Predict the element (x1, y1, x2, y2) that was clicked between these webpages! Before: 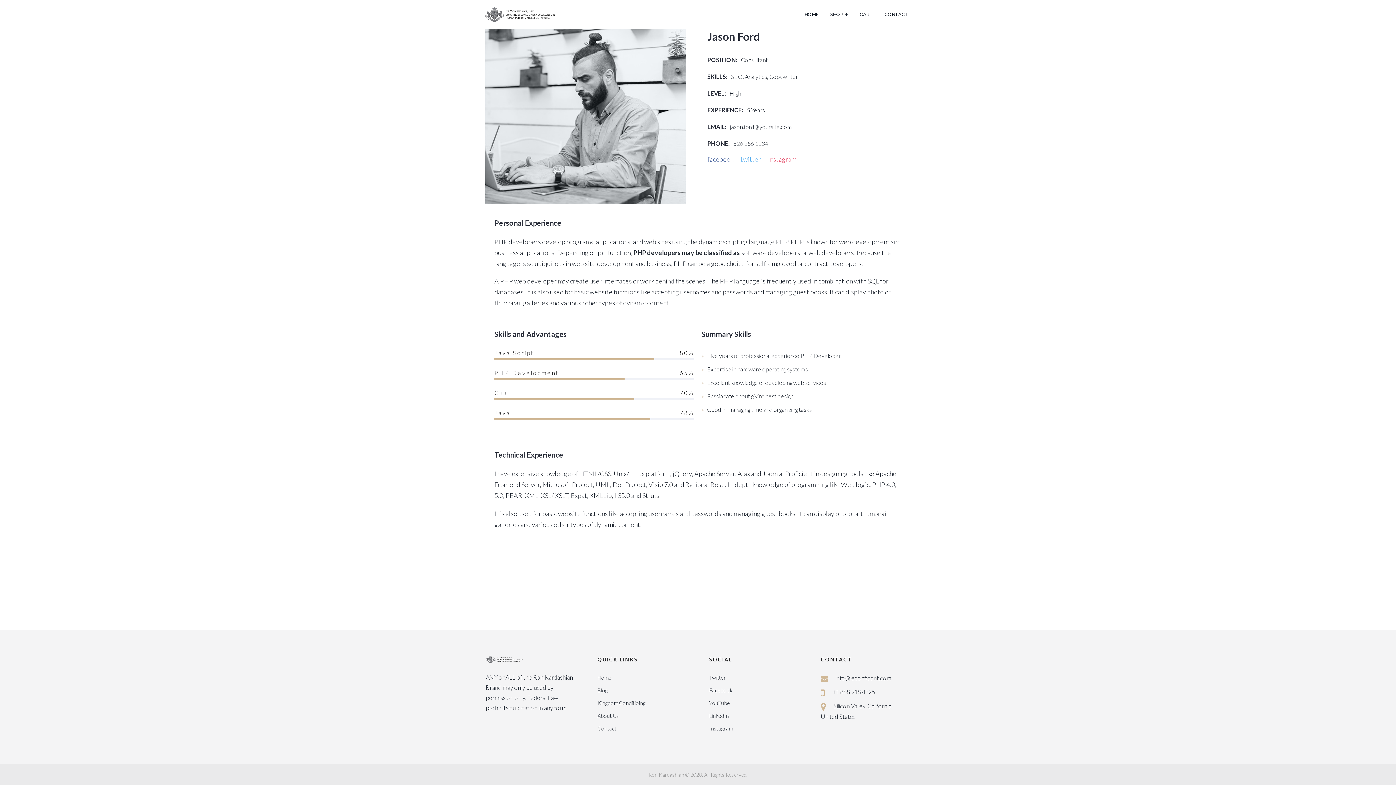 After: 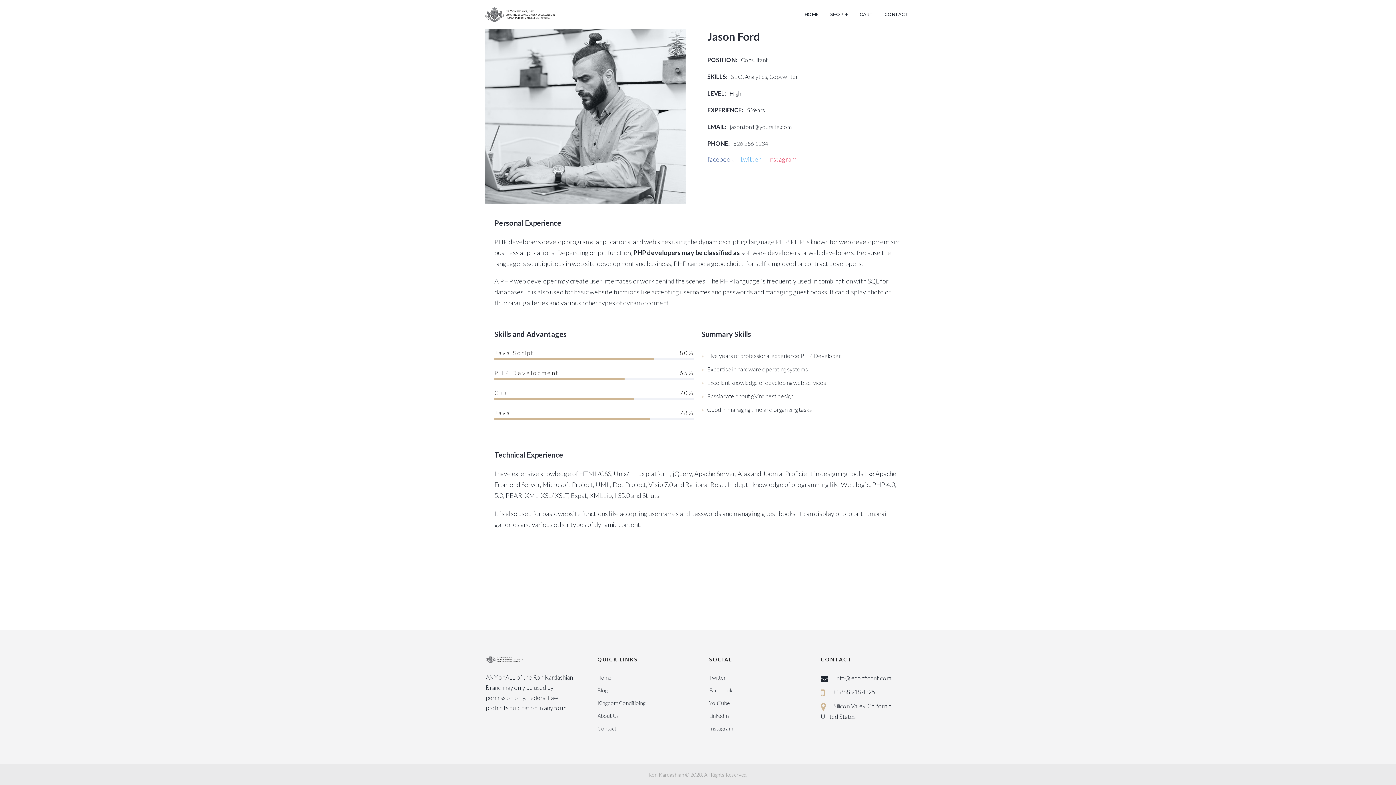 Action: bbox: (821, 675, 830, 683) label:  